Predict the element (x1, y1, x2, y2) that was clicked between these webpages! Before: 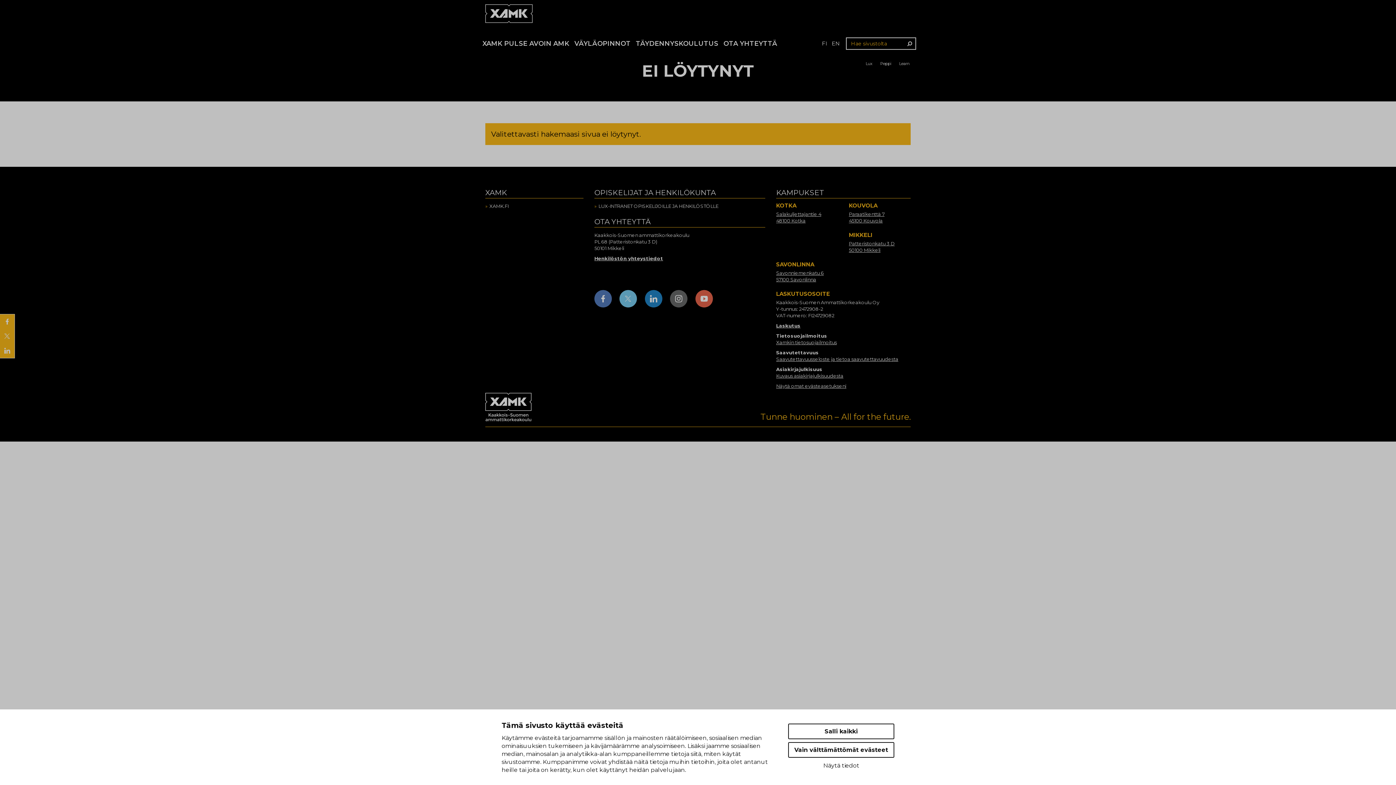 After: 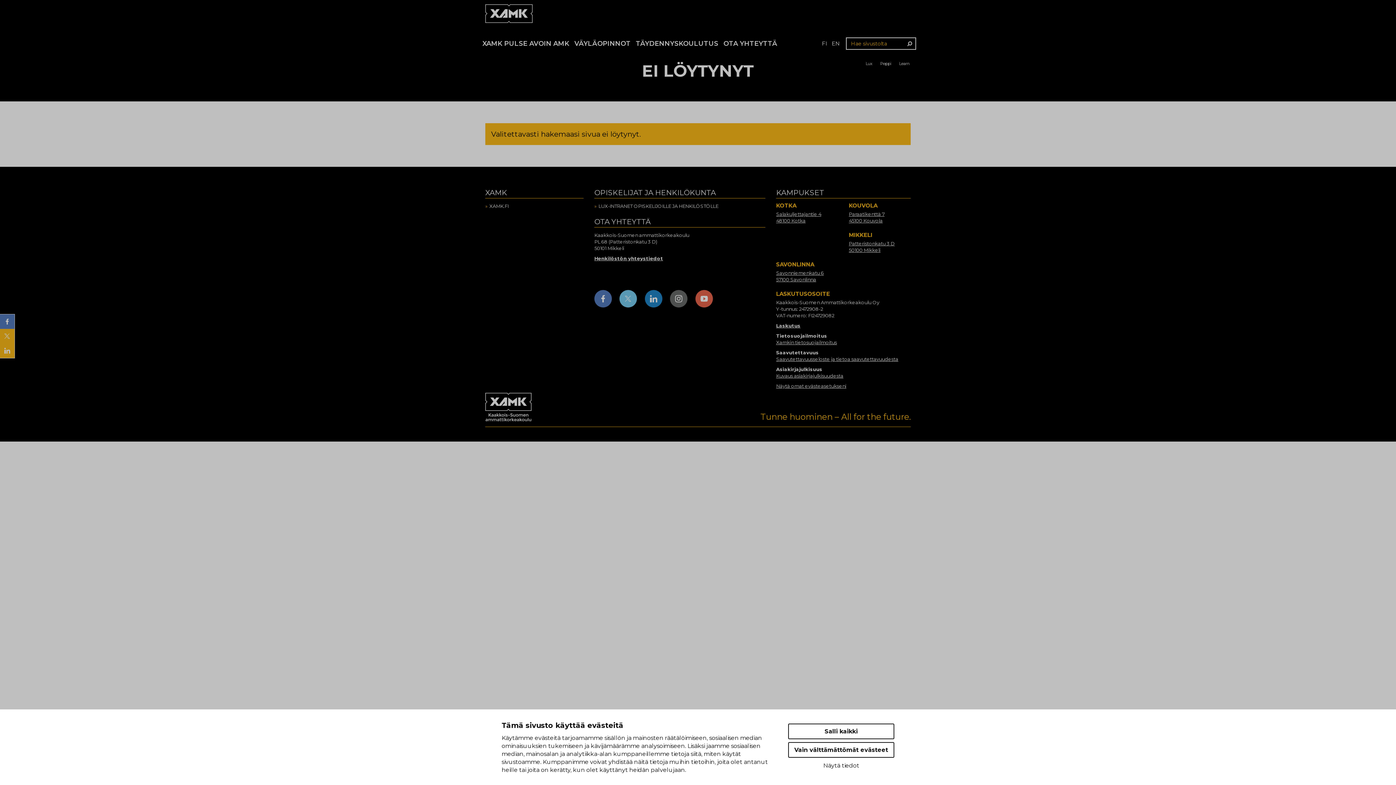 Action: label: Jaa Facebookissa bbox: (0, 314, 14, 329)